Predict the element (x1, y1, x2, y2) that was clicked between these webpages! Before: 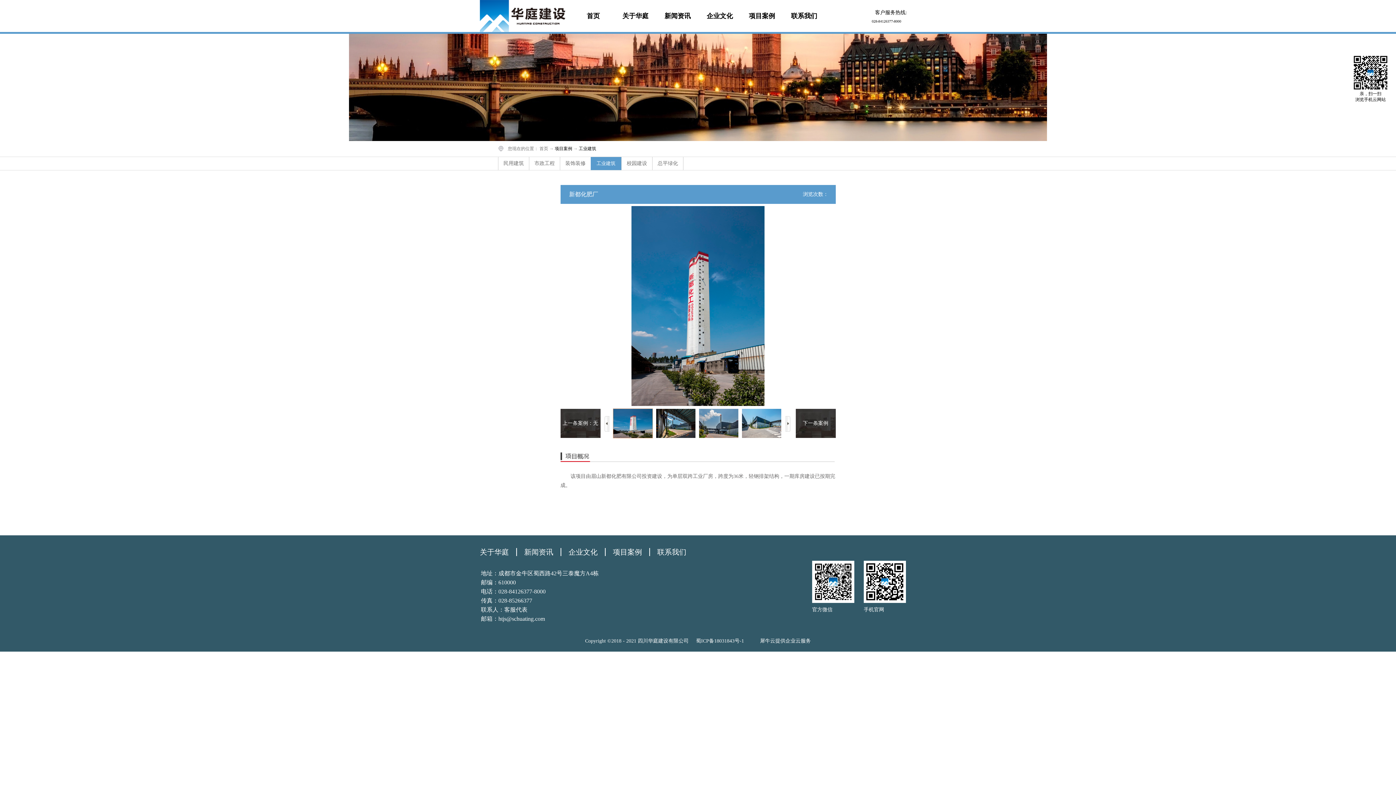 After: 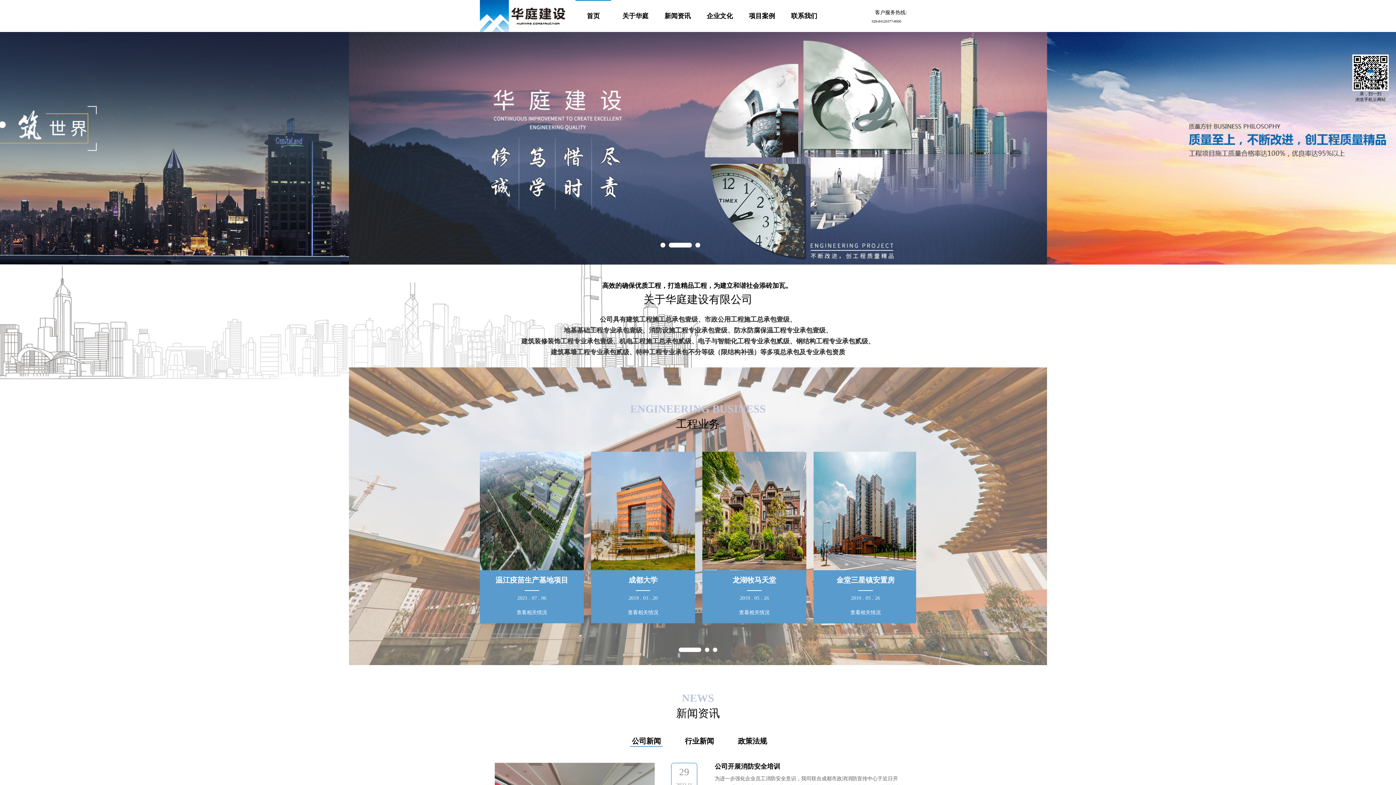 Action: label: 首页 bbox: (586, 12, 600, 19)